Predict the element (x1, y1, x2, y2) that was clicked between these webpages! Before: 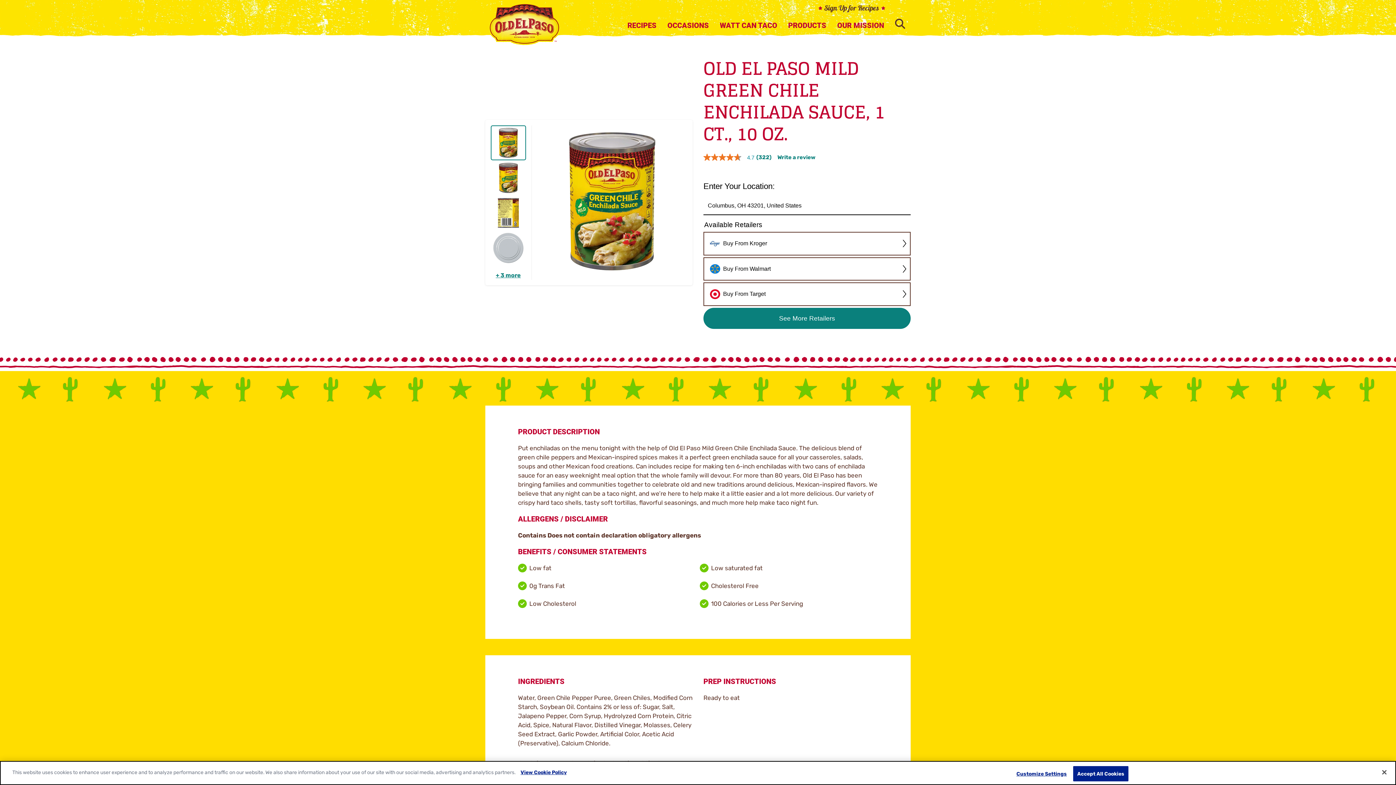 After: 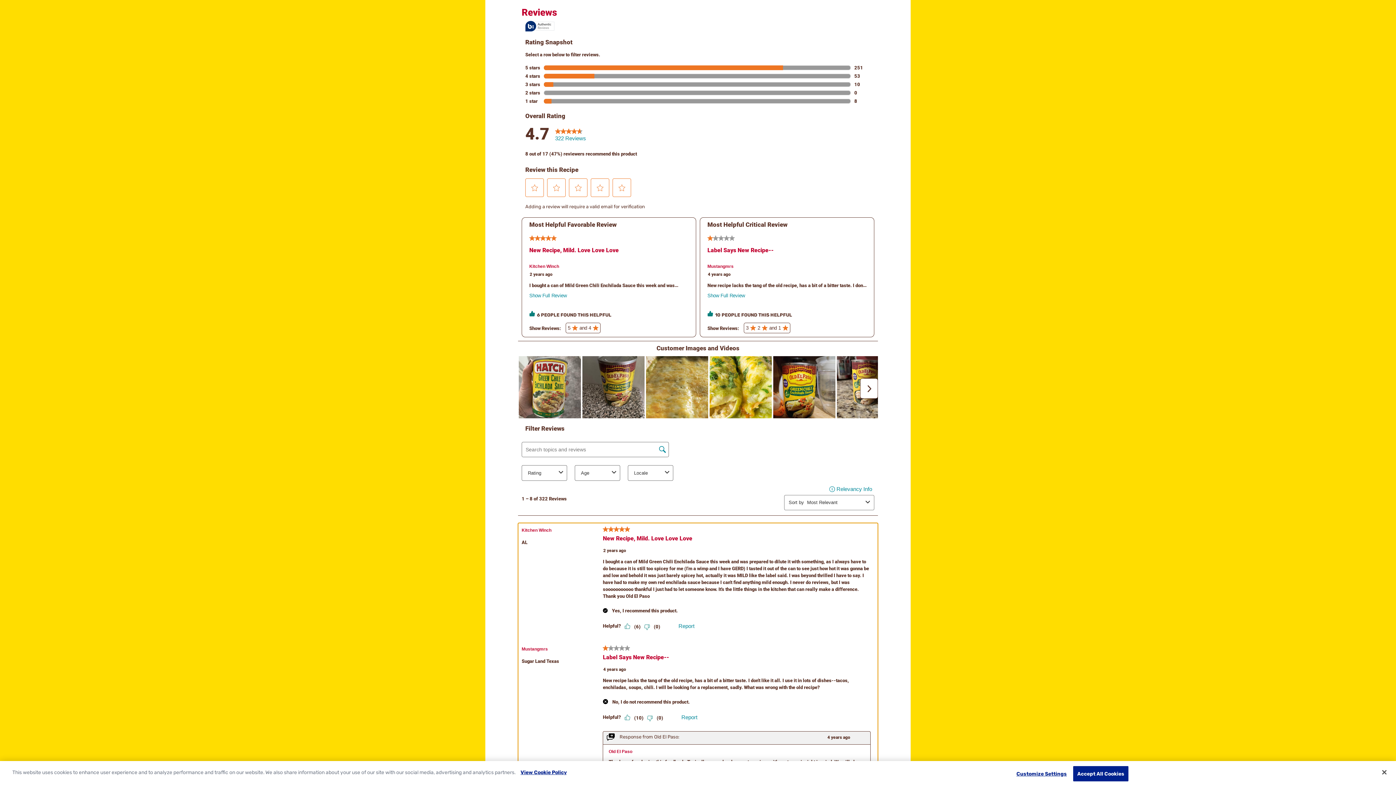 Action: label: 4.7 out of 5 stars, average rating value. Read 322 Reviews. Same page link.
4.7
 
(322) bbox: (703, 153, 777, 161)